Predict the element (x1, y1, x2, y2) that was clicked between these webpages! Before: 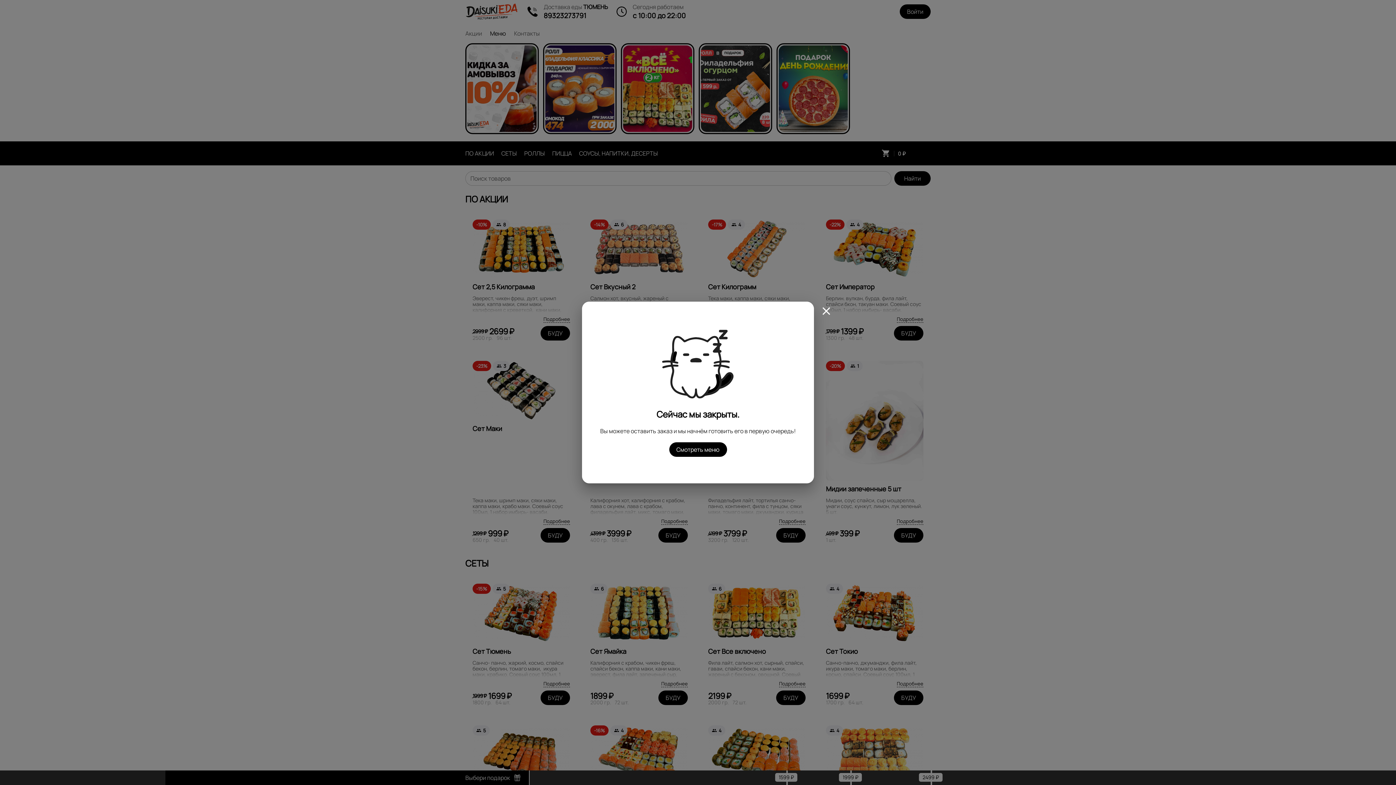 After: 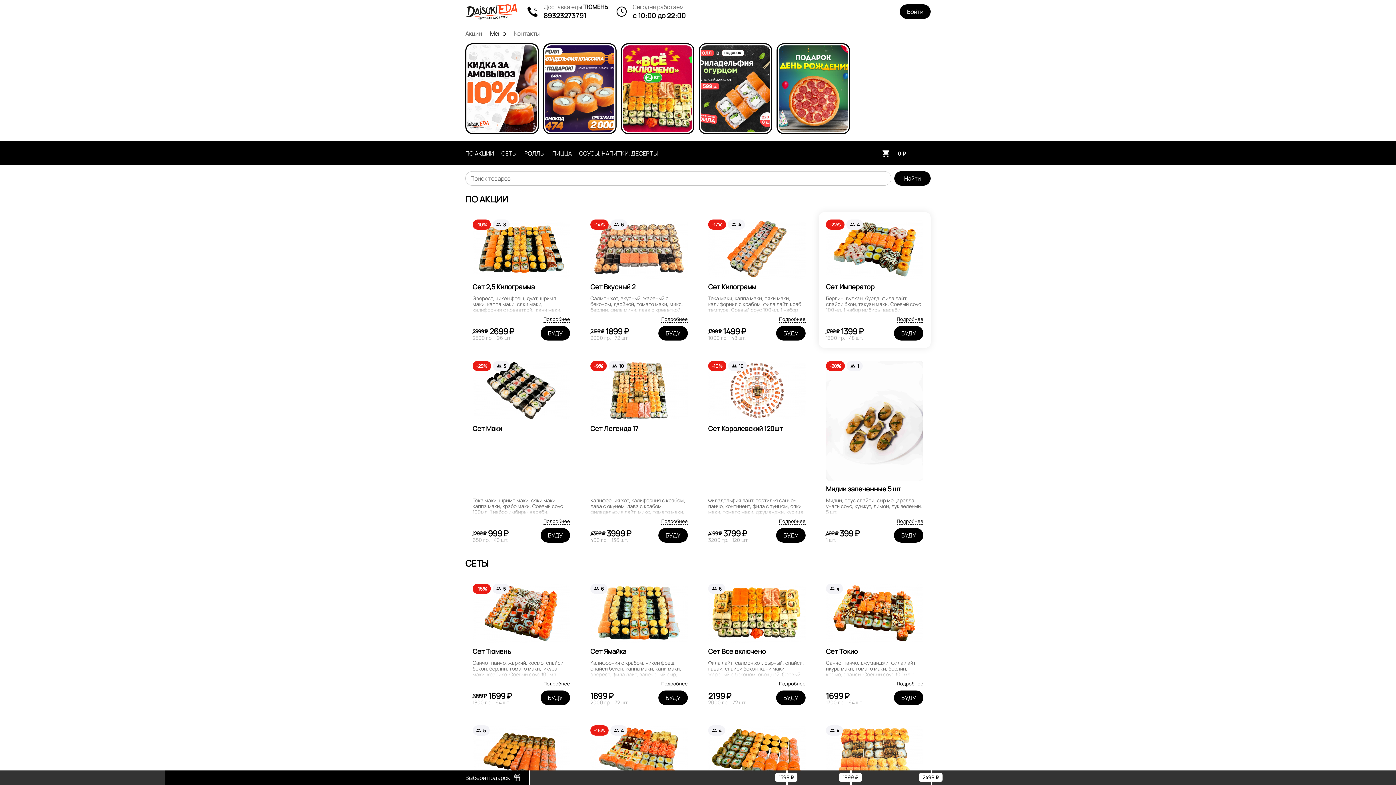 Action: bbox: (817, 301, 836, 320) label: close